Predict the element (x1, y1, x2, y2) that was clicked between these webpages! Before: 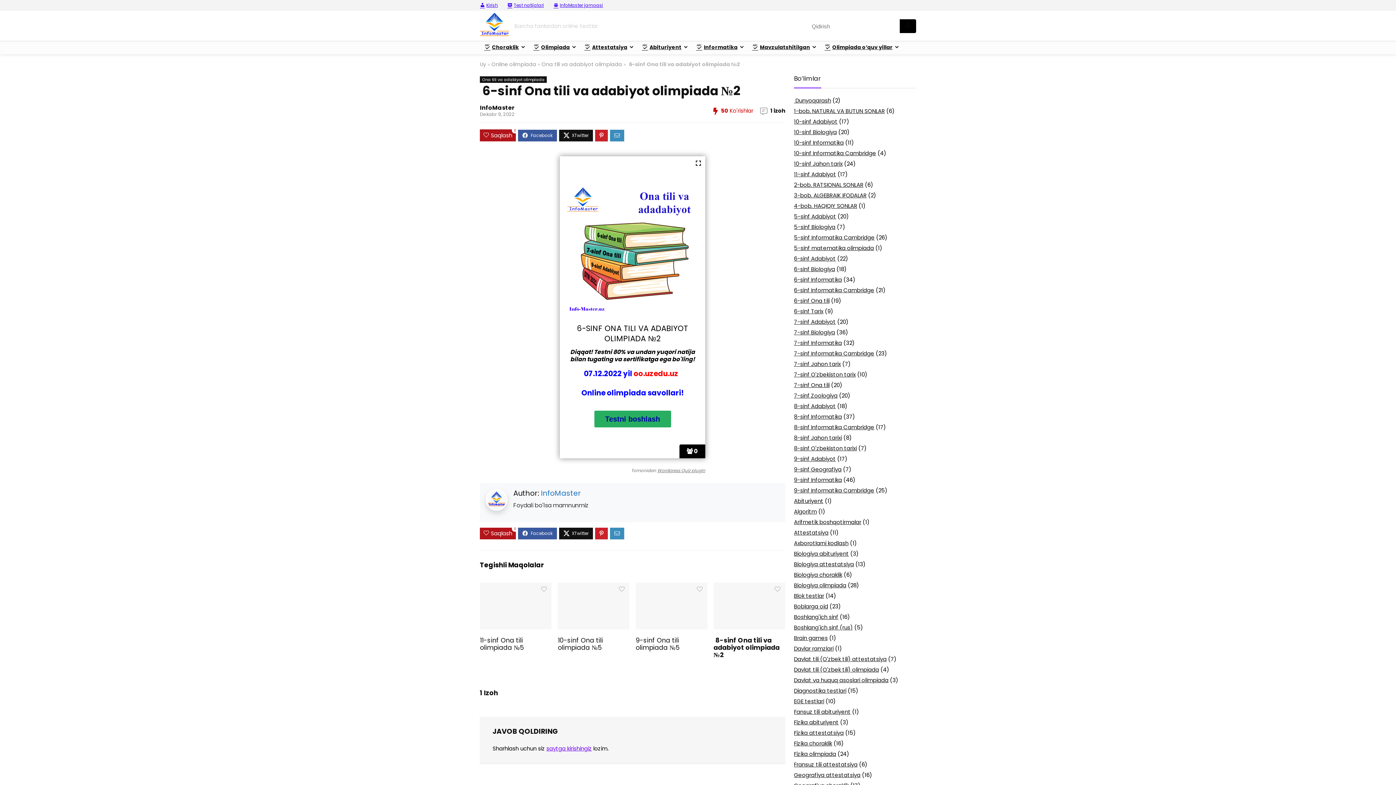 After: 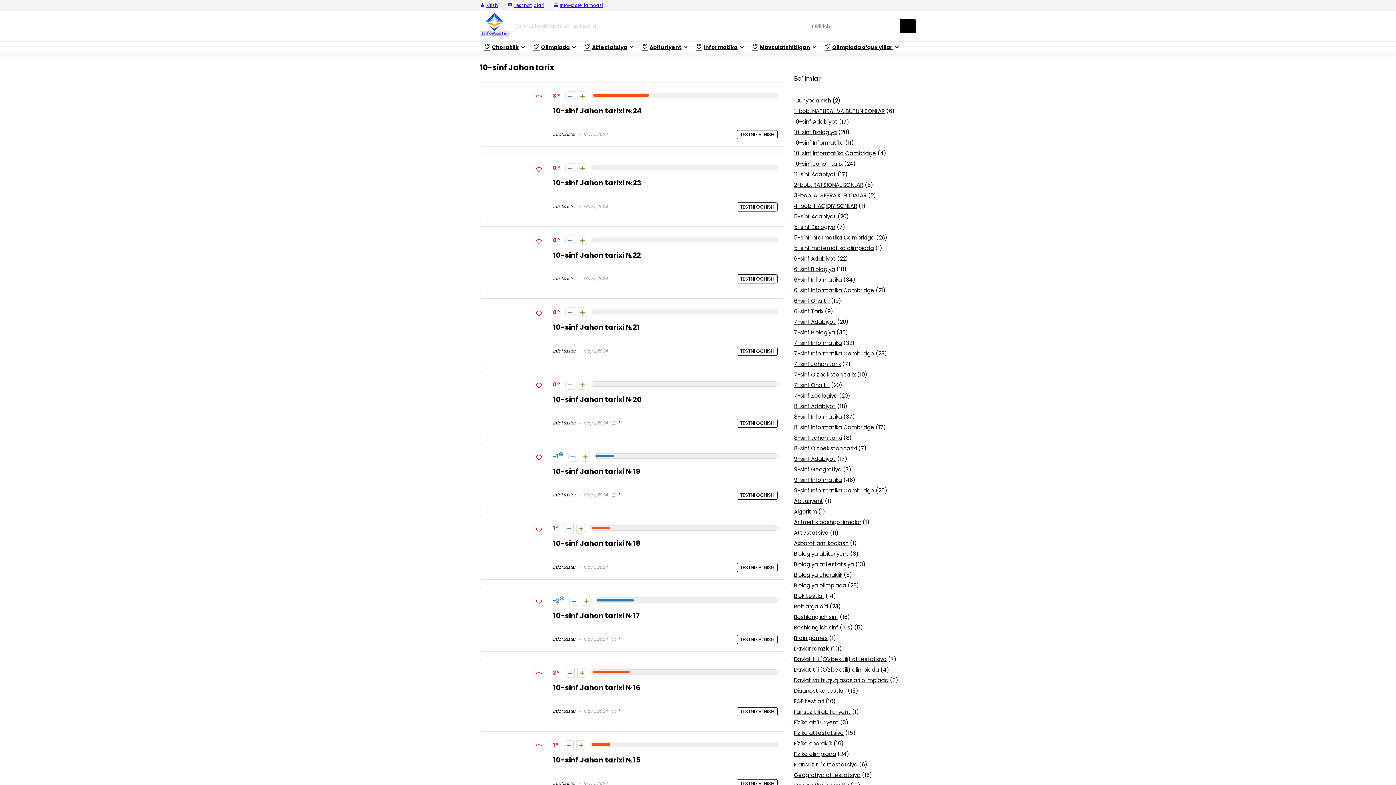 Action: bbox: (794, 160, 842, 167) label: 10-sinf Jahon tarix